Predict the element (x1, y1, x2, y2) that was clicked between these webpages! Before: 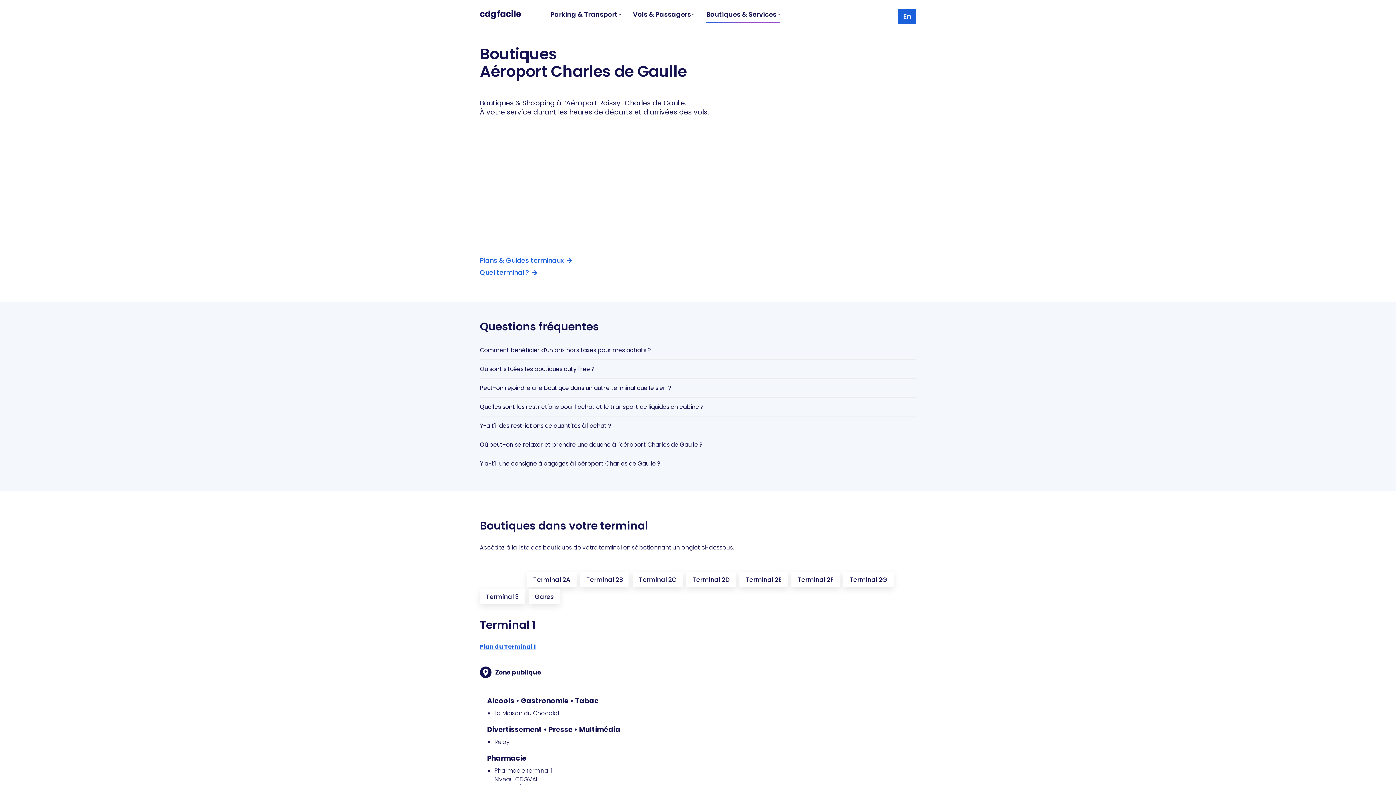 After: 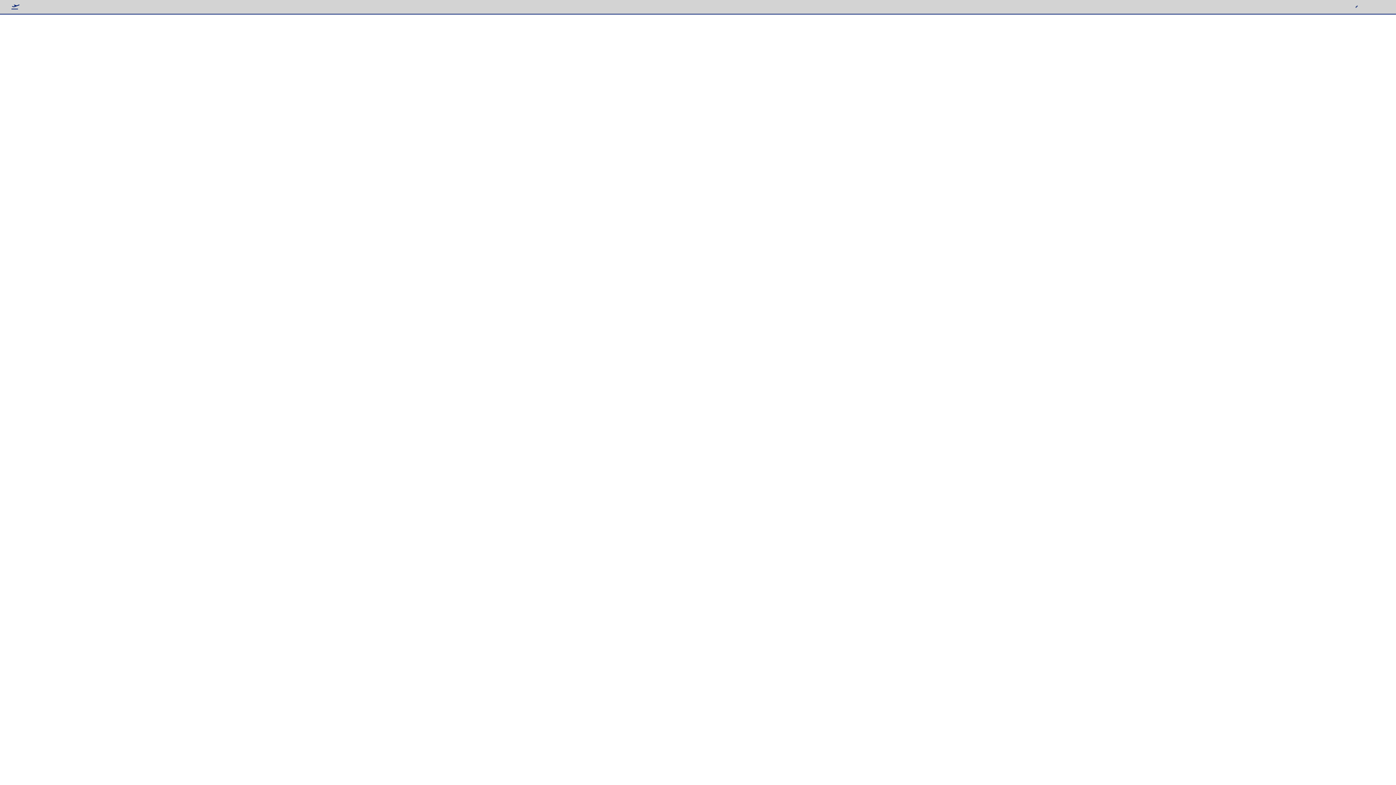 Action: bbox: (480, 642, 536, 651) label: Plan du Terminal 1